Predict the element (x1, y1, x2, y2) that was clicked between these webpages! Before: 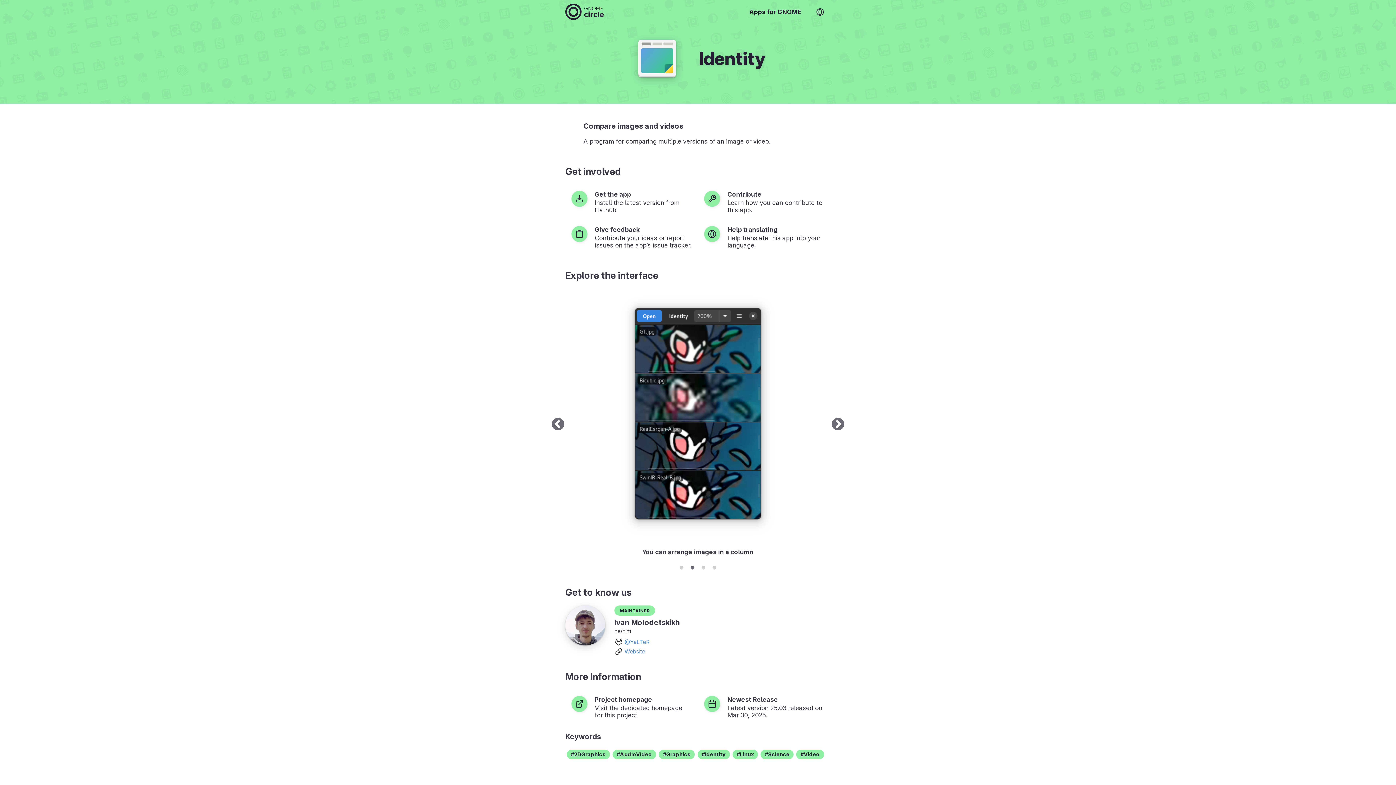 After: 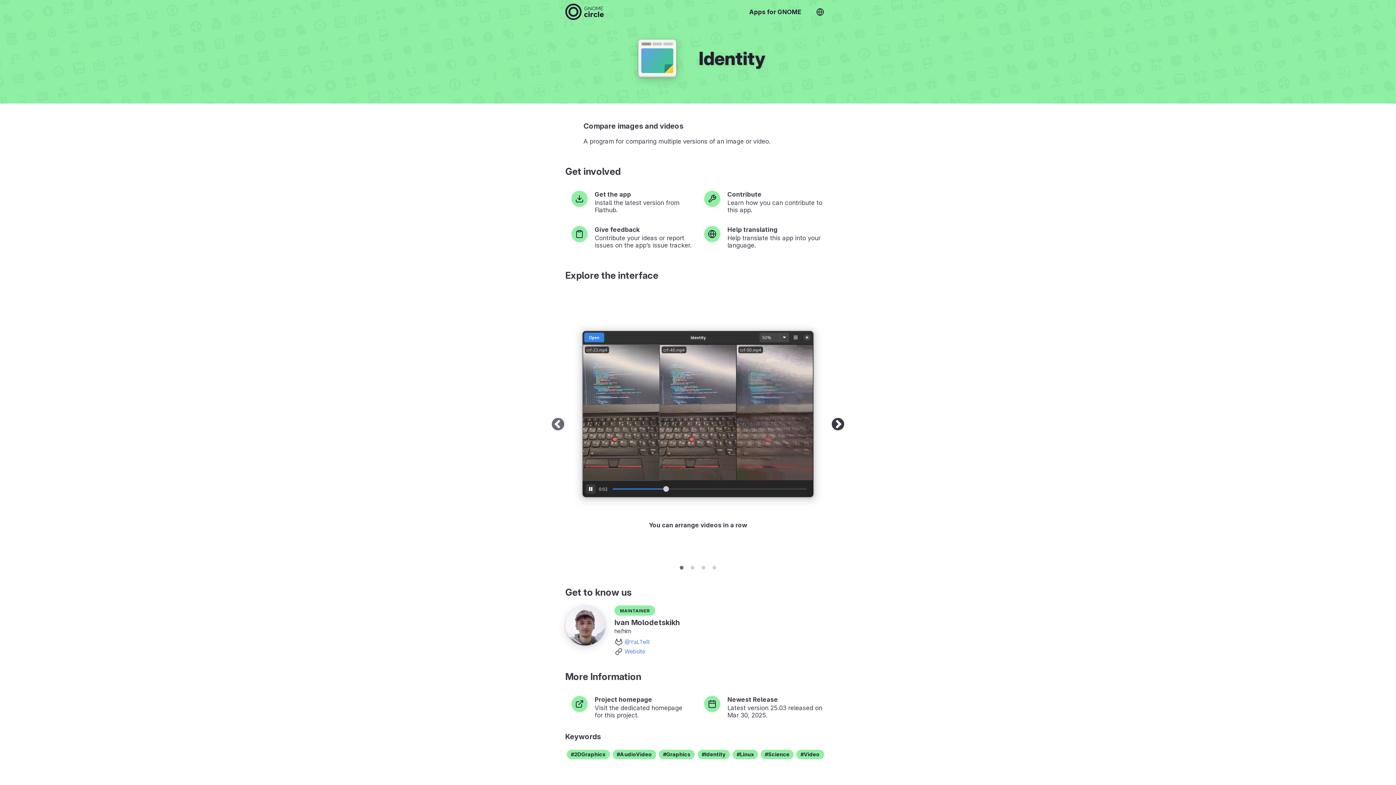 Action: label: Next bbox: (827, 288, 849, 561)